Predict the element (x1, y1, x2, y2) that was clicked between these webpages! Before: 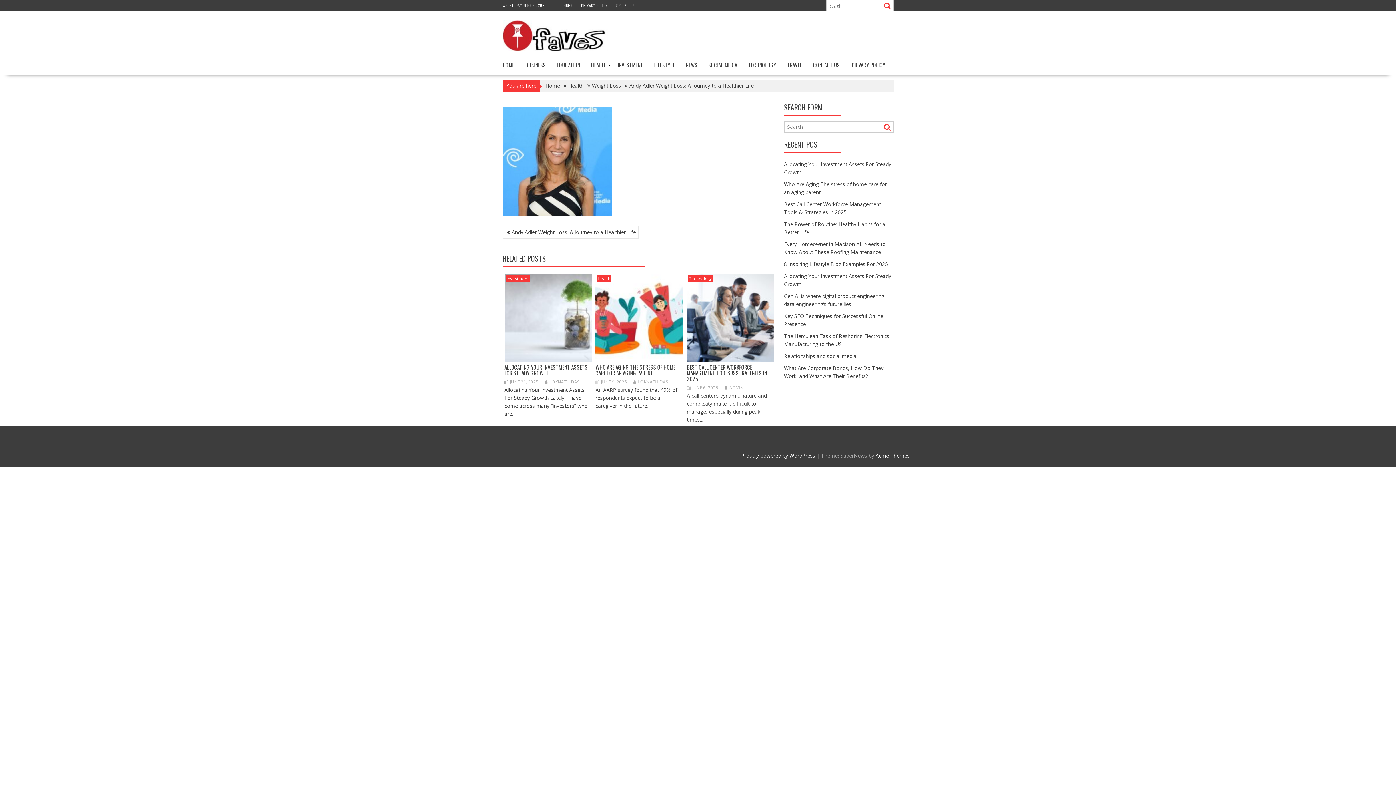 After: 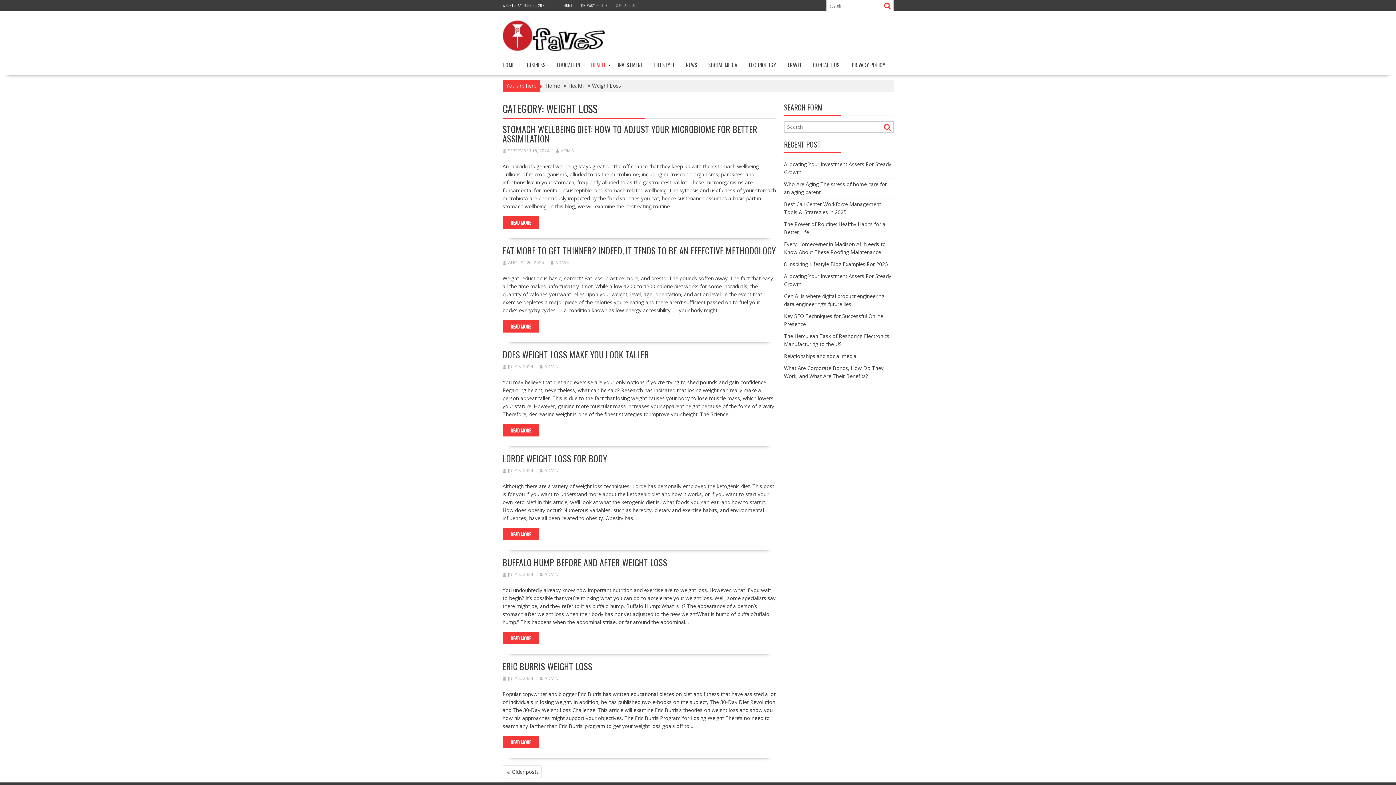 Action: bbox: (592, 81, 621, 89) label: Weight Loss